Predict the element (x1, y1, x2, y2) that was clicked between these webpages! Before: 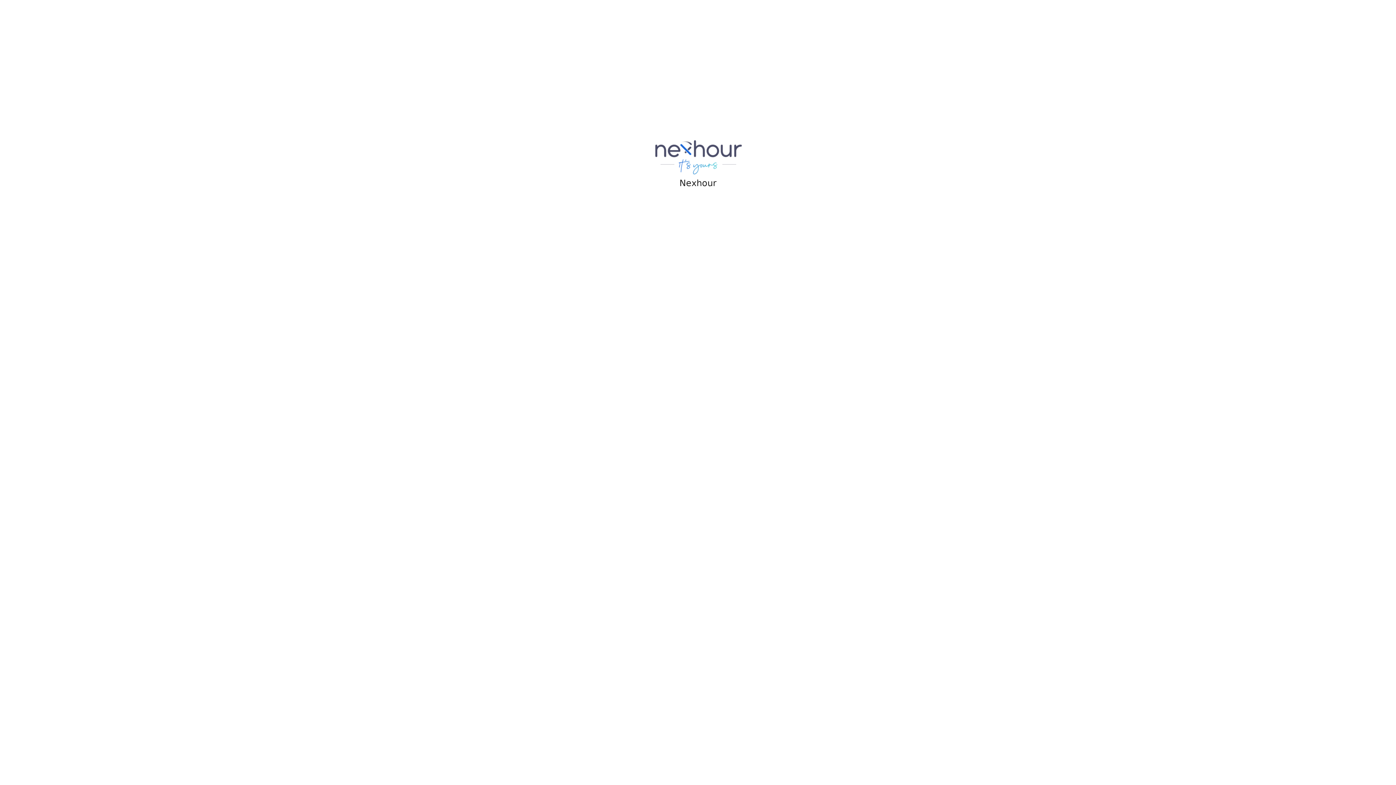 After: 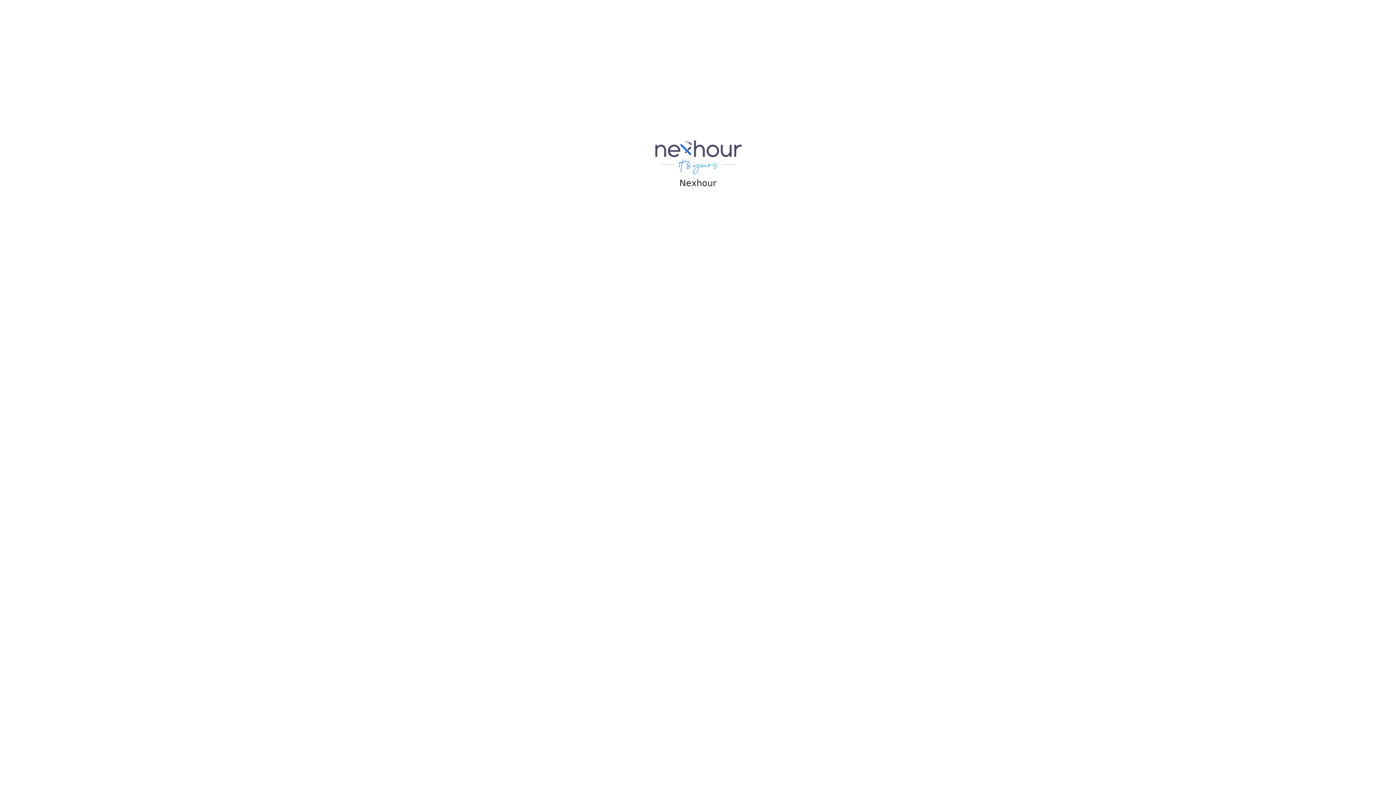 Action: bbox: (654, 153, 742, 160)